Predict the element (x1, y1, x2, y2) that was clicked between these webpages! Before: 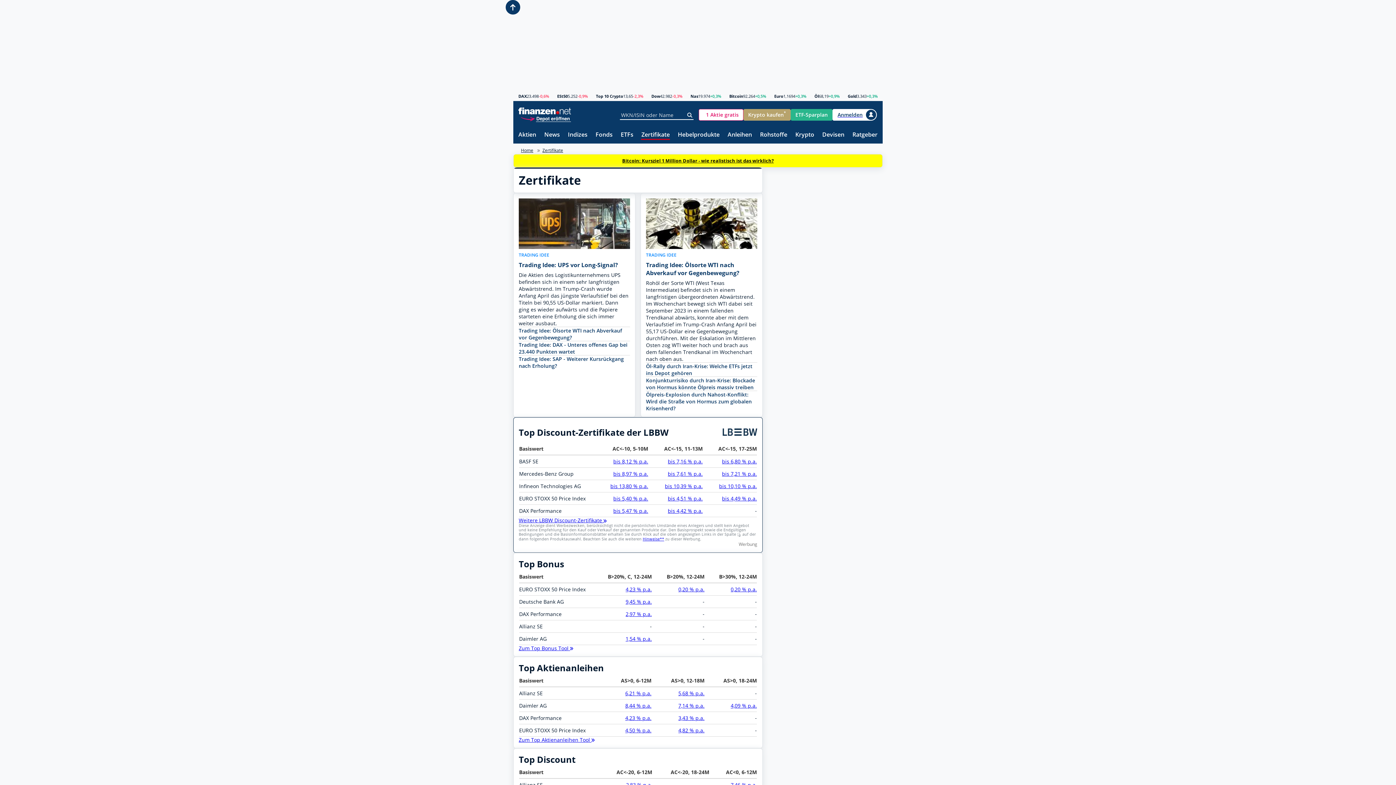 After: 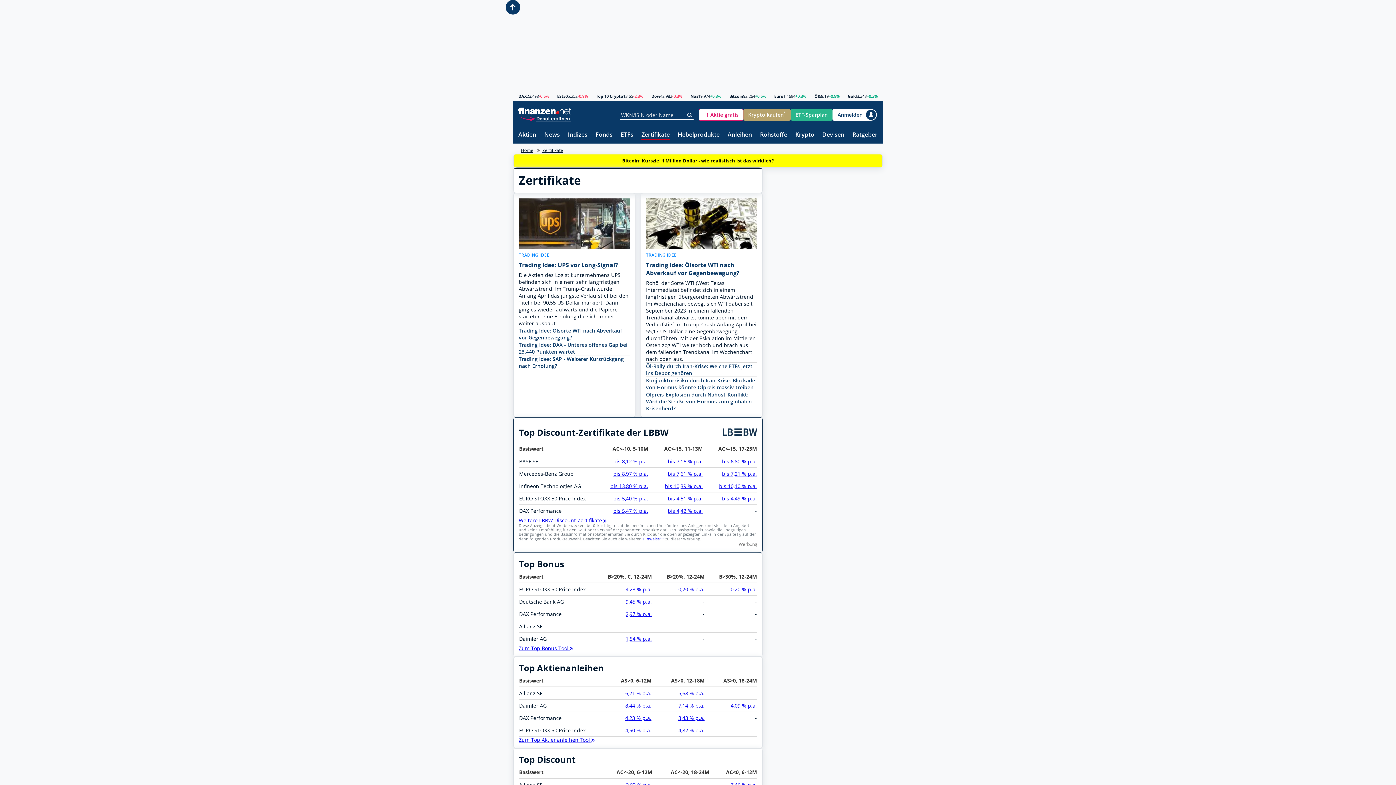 Action: label: Bitcoin: Kursziel 1 Million Dollar - wie realistisch ist das wirklich? bbox: (622, 157, 774, 163)